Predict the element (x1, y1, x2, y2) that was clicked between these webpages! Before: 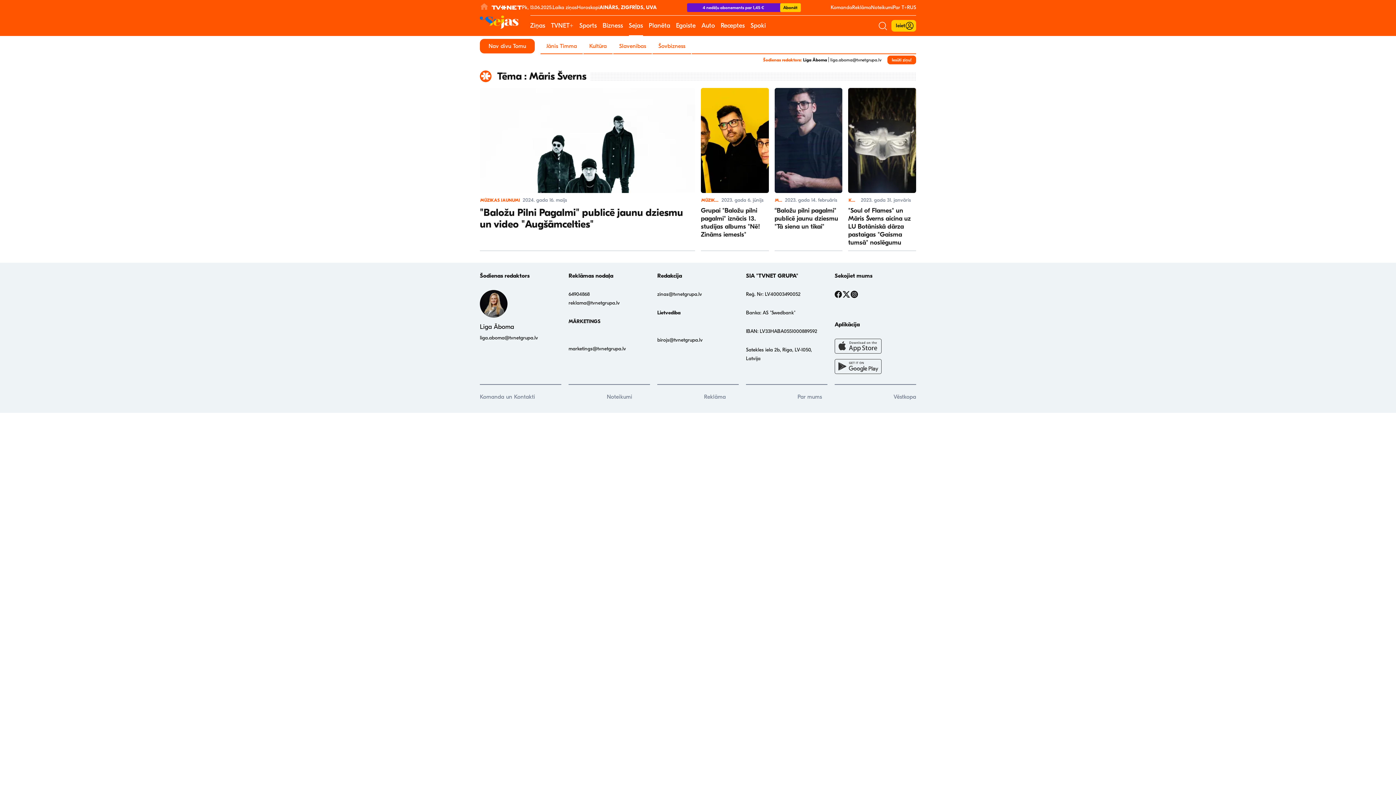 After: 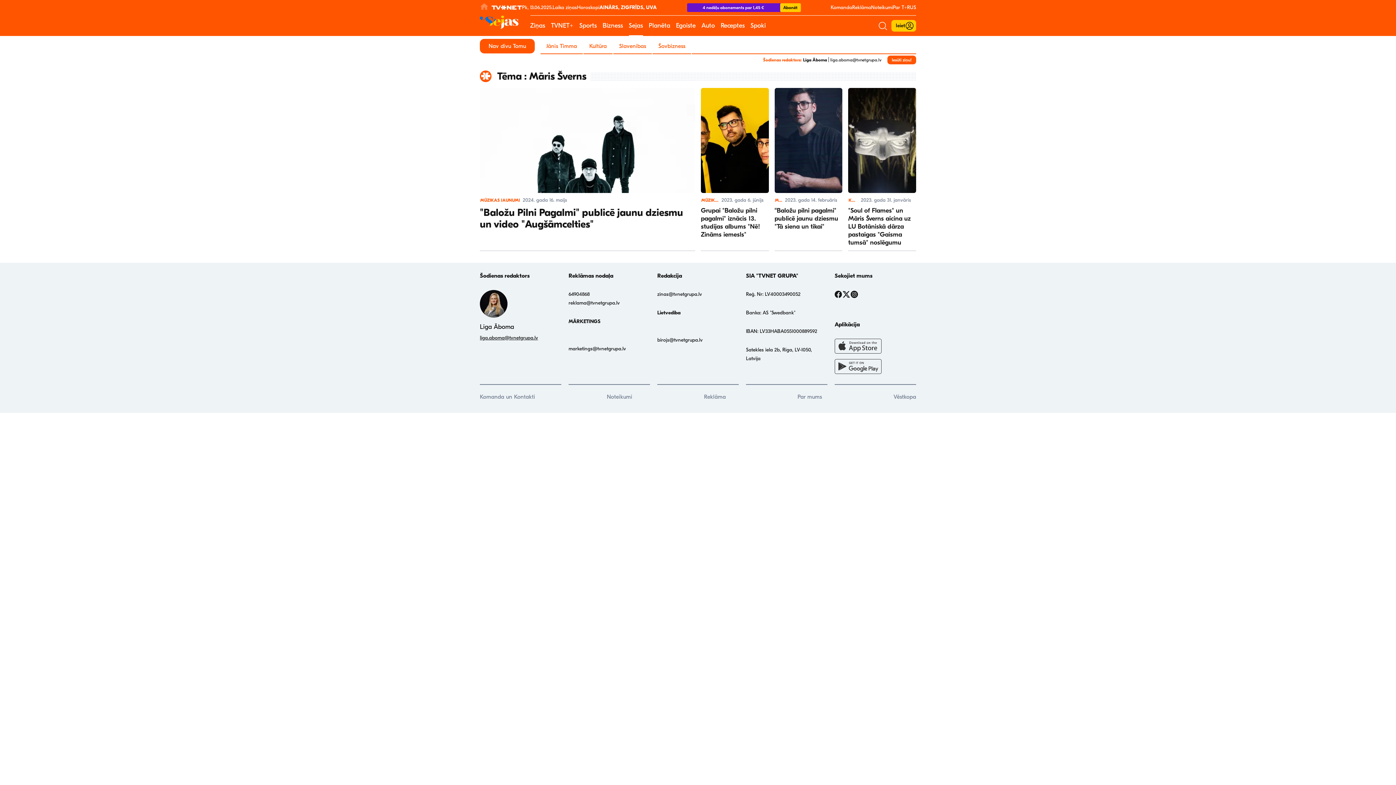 Action: label: liga.aboma@tvnetgrupa.lv bbox: (480, 334, 538, 341)